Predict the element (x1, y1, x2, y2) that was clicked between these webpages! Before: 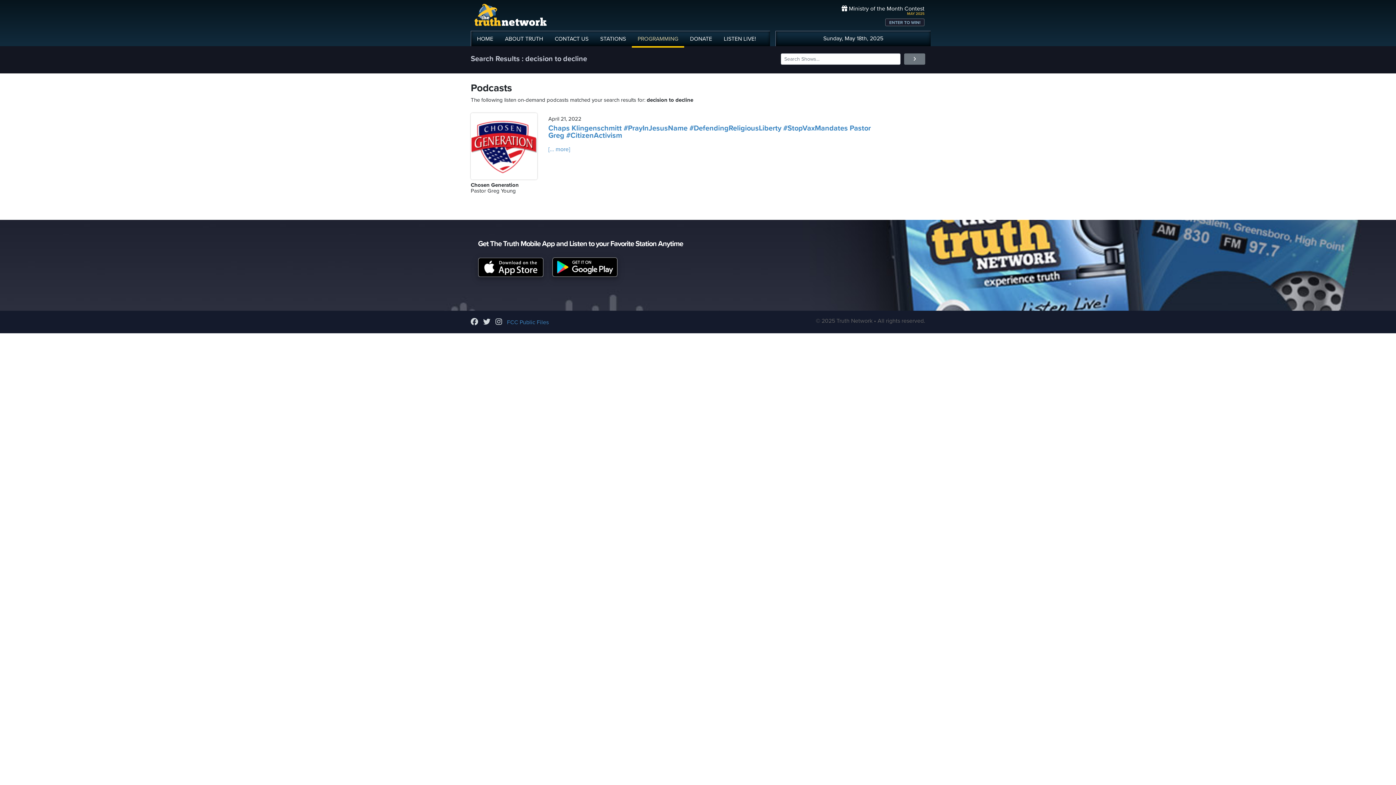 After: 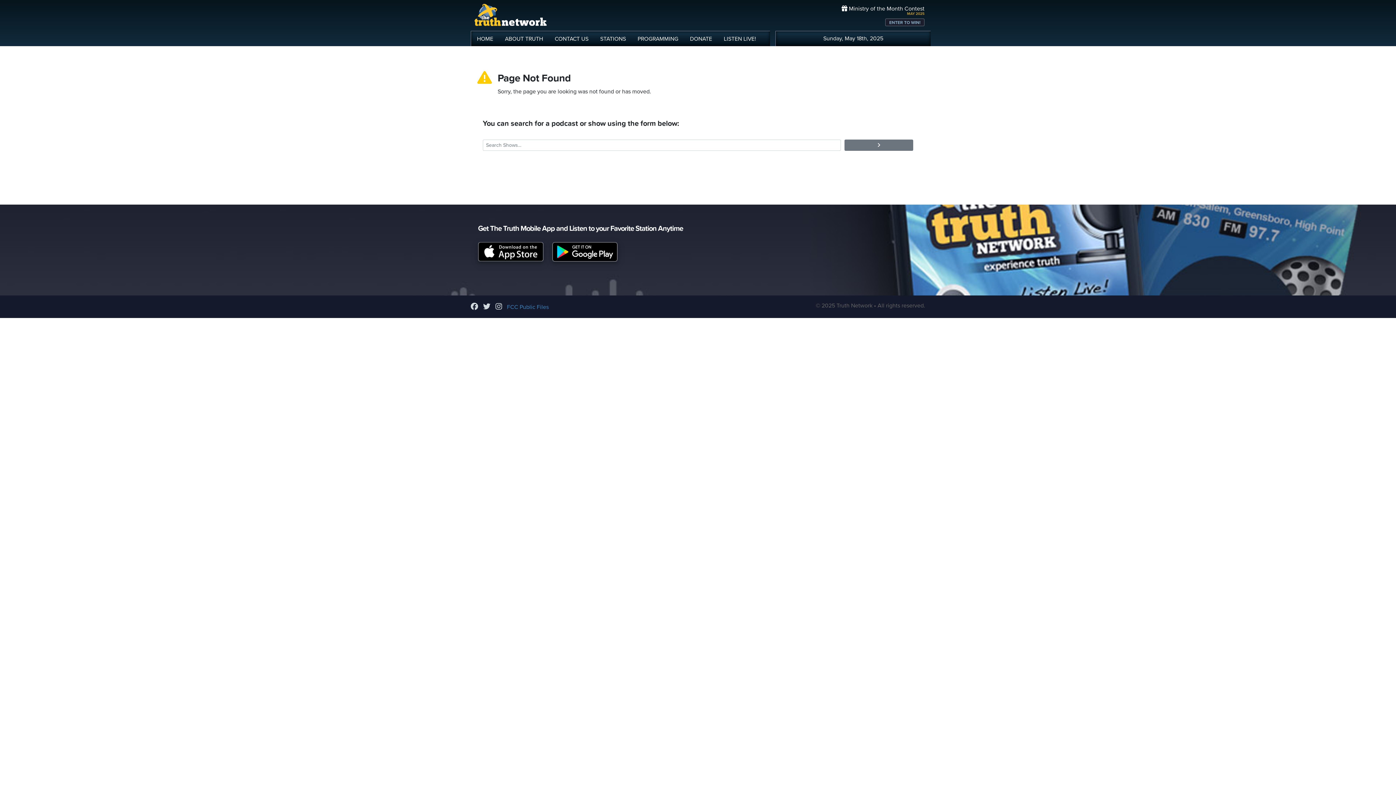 Action: bbox: (904, 53, 925, 64)